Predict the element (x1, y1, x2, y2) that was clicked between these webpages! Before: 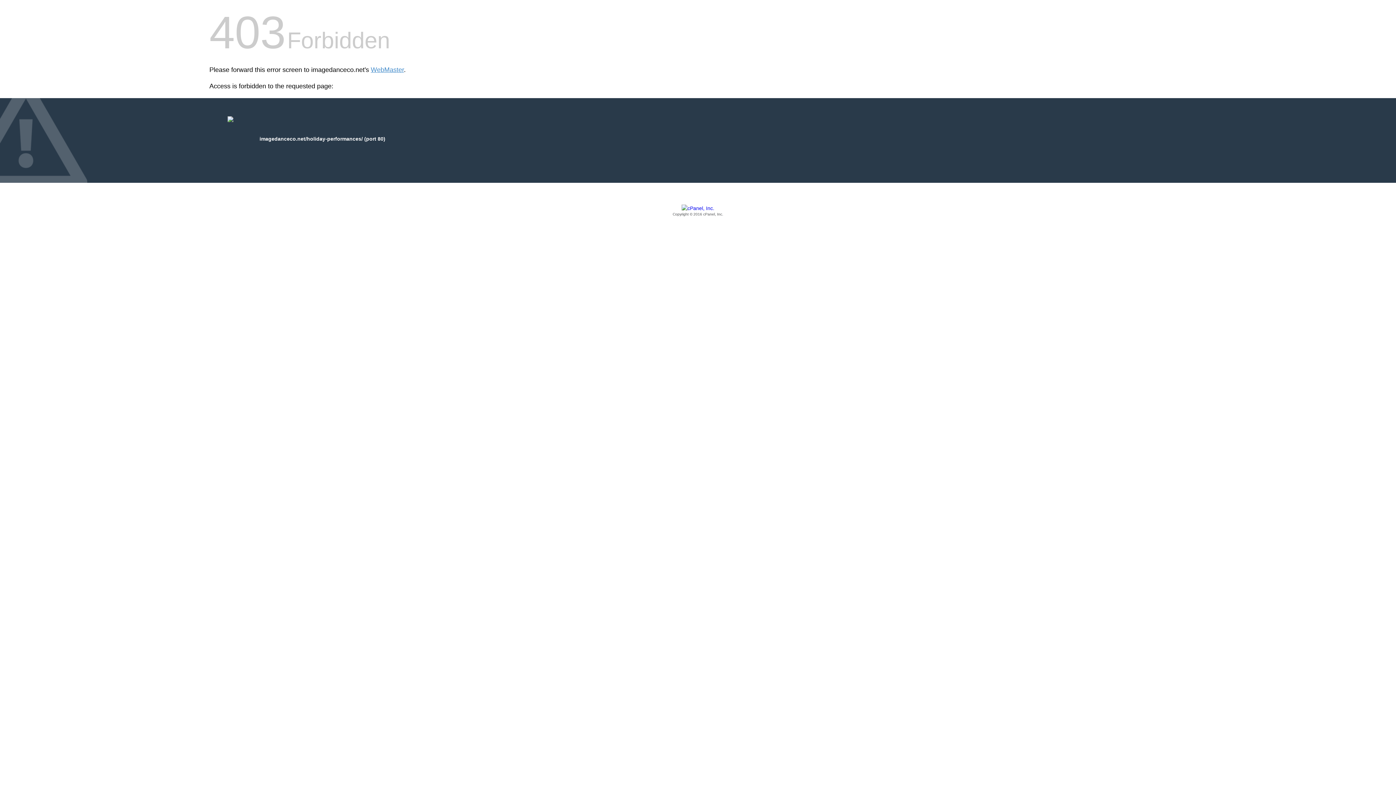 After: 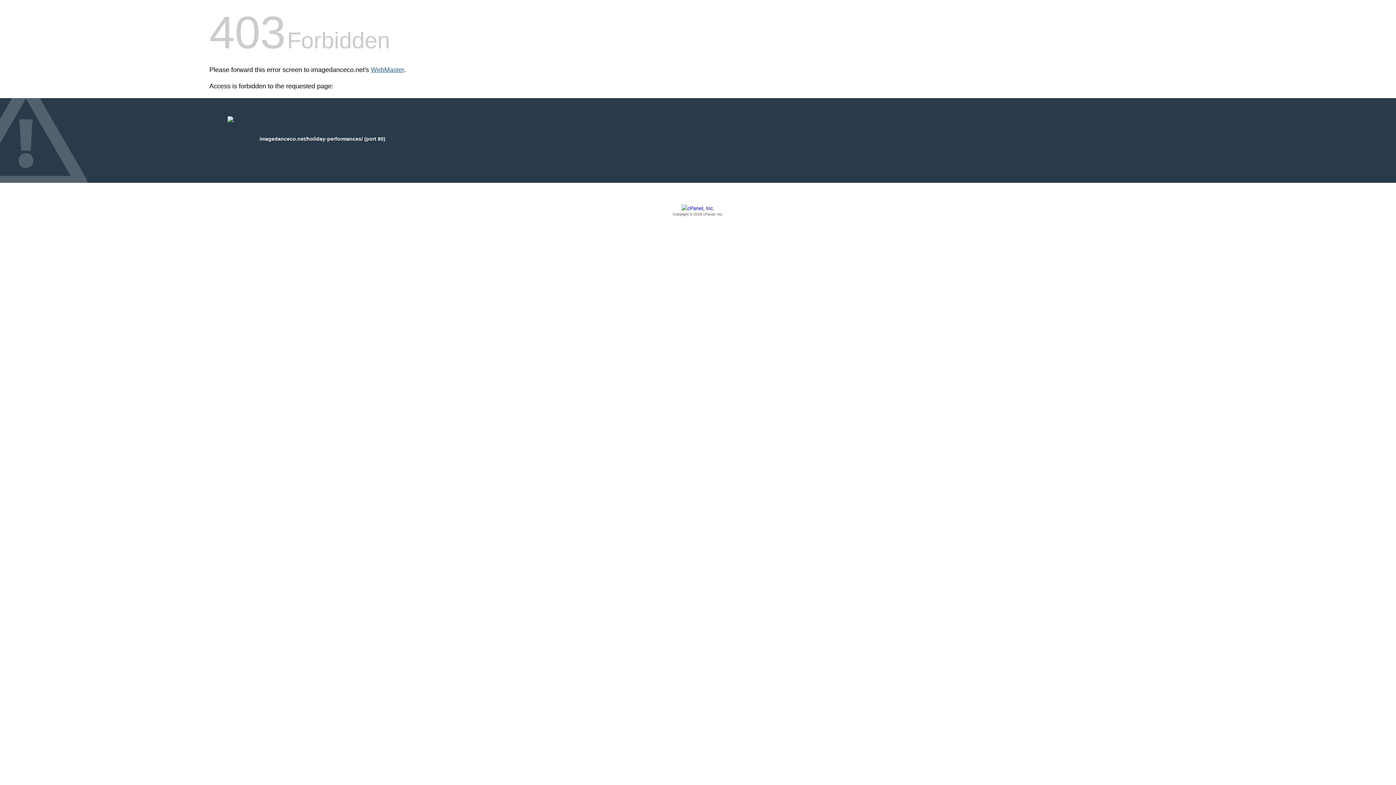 Action: label: WebMaster bbox: (370, 66, 404, 73)